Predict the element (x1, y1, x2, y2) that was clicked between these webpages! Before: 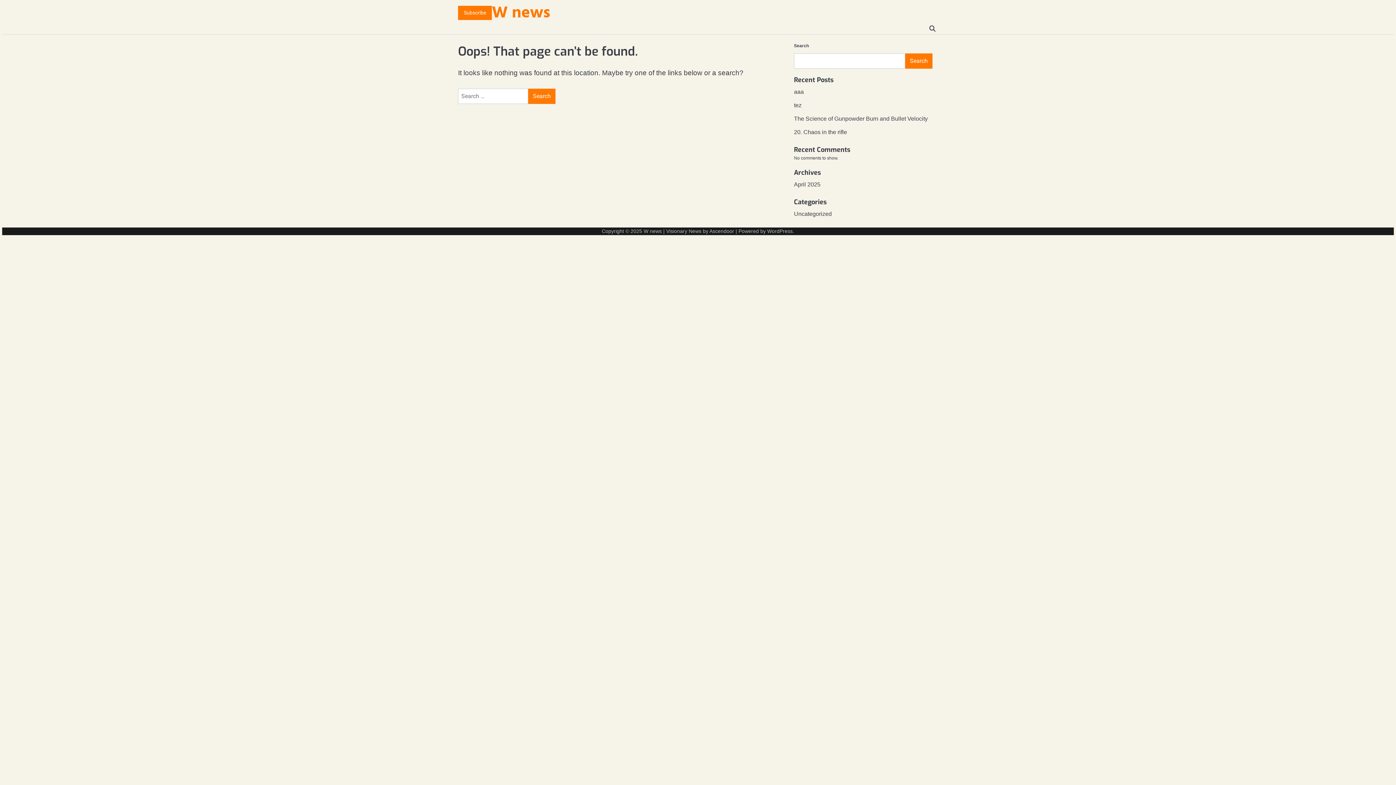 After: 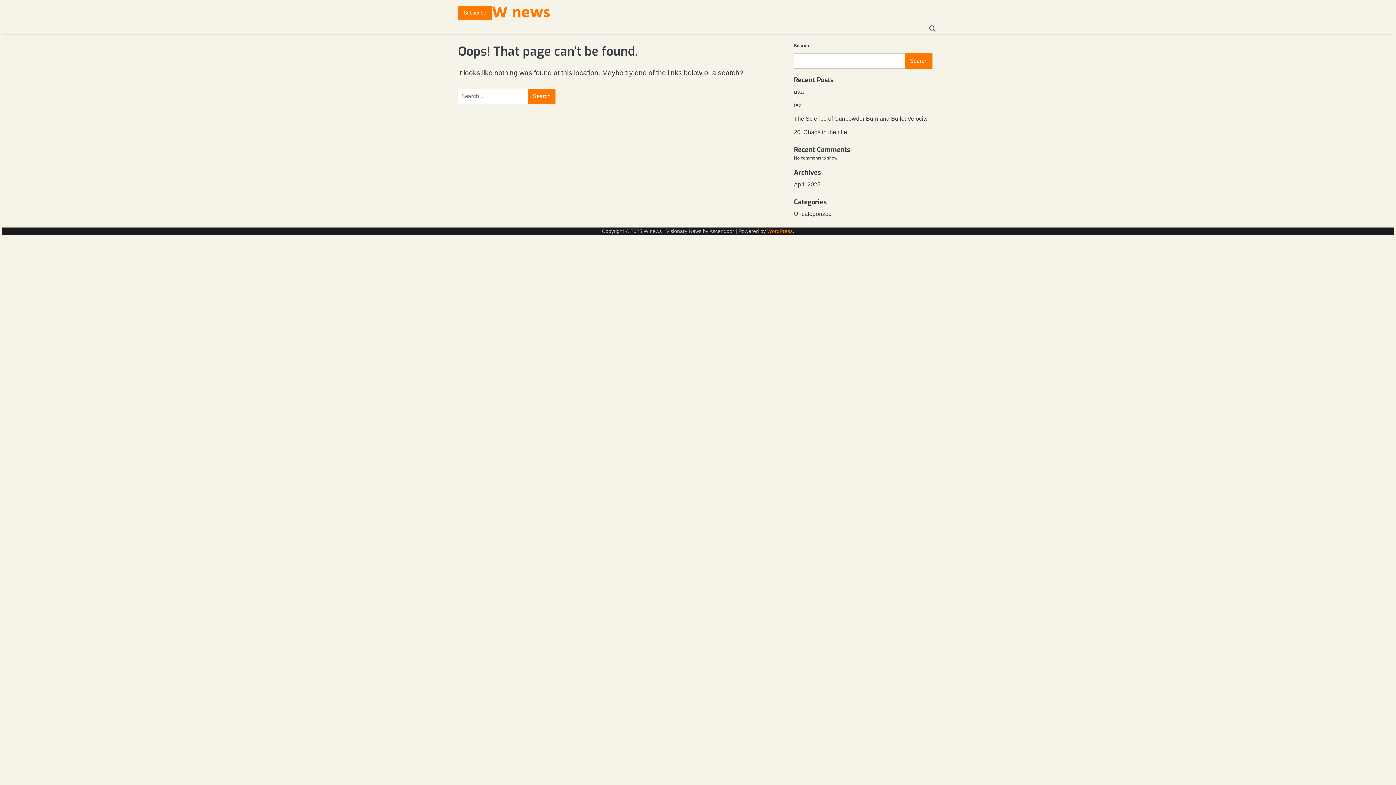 Action: label: WordPress bbox: (767, 228, 792, 234)